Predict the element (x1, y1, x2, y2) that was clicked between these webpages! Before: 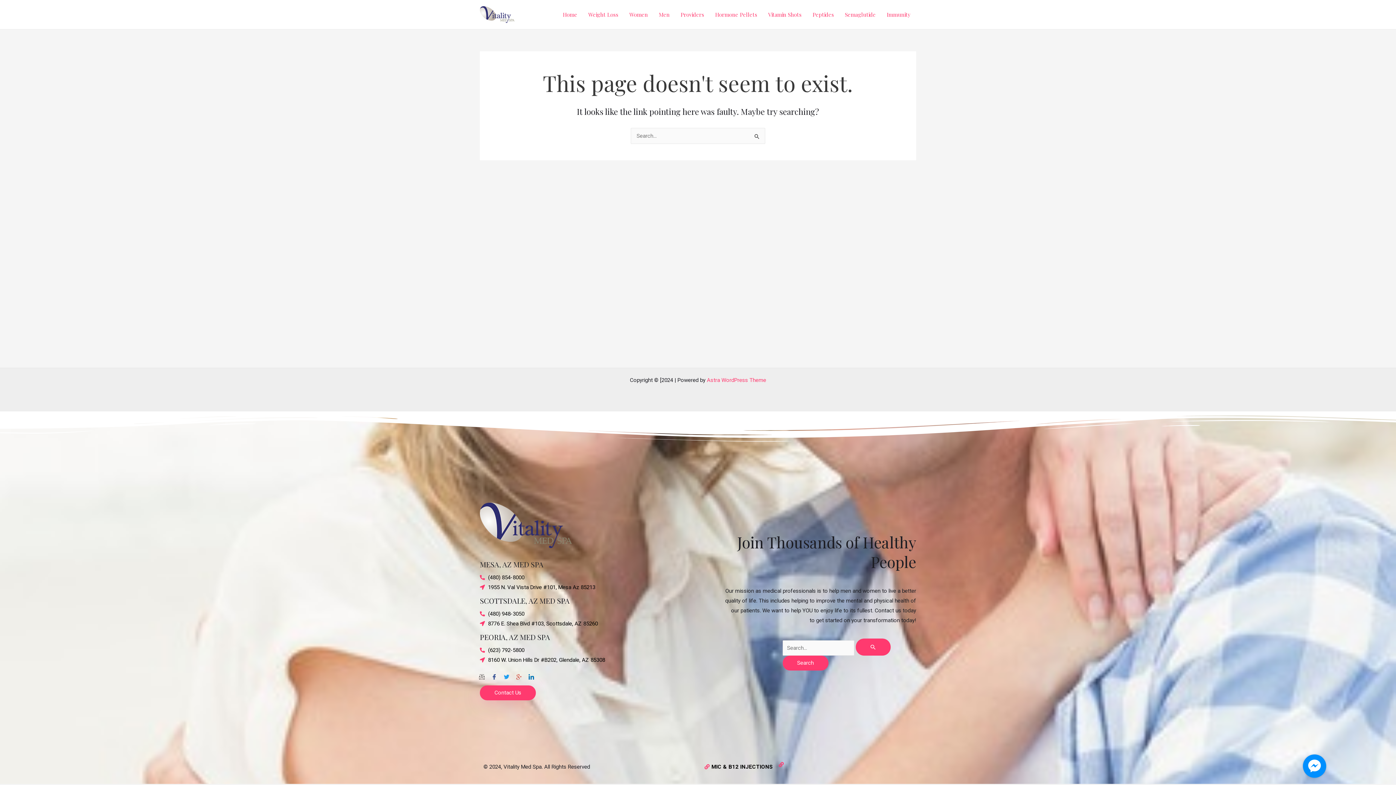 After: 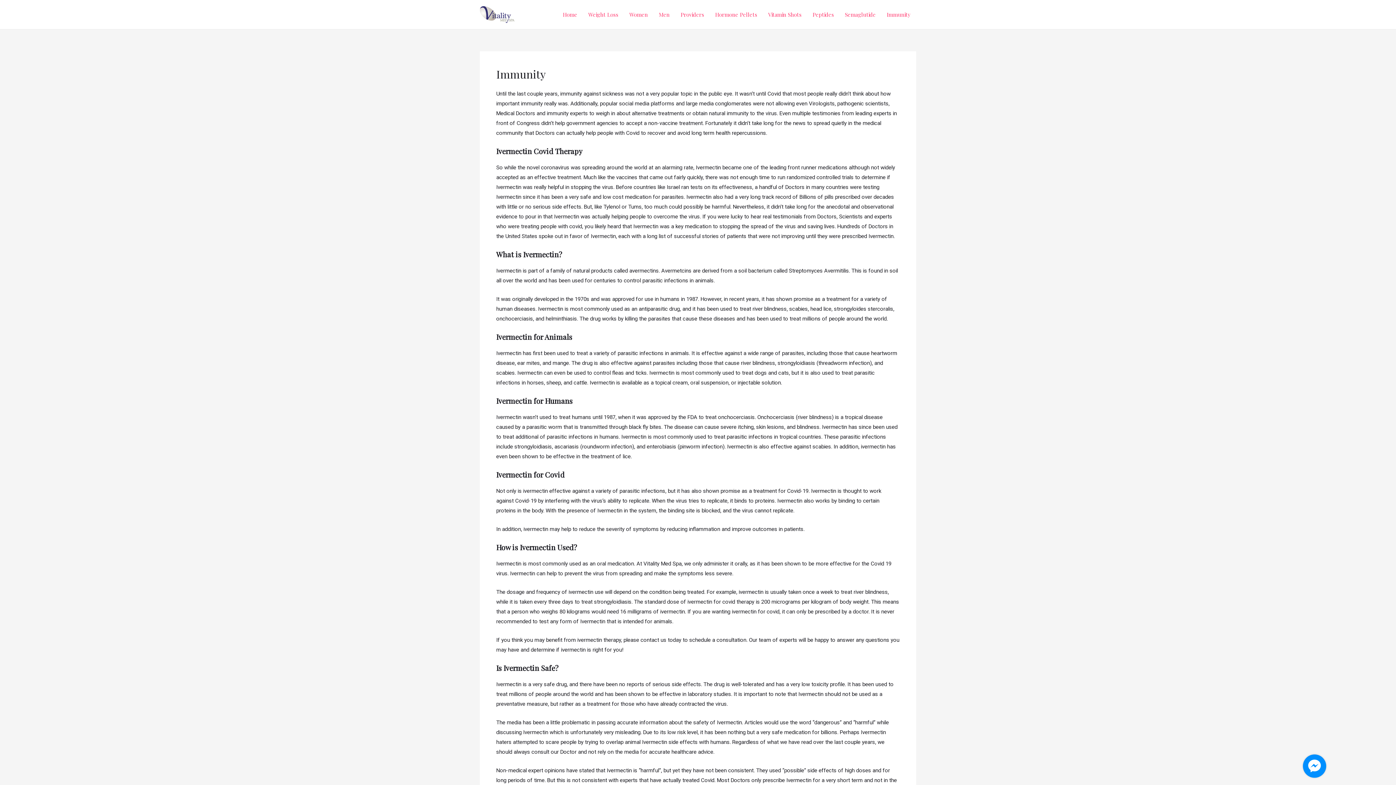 Action: label: Immunity bbox: (881, 0, 916, 29)